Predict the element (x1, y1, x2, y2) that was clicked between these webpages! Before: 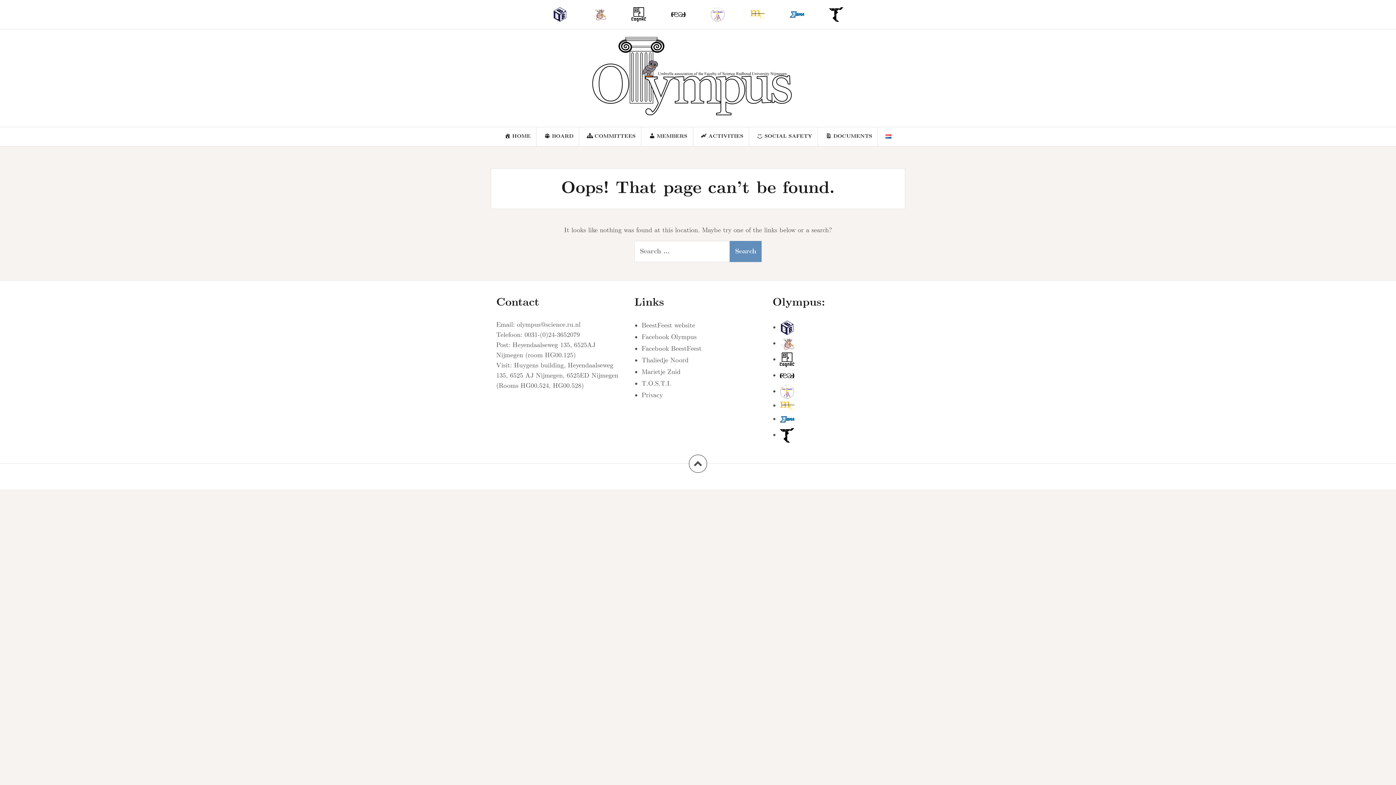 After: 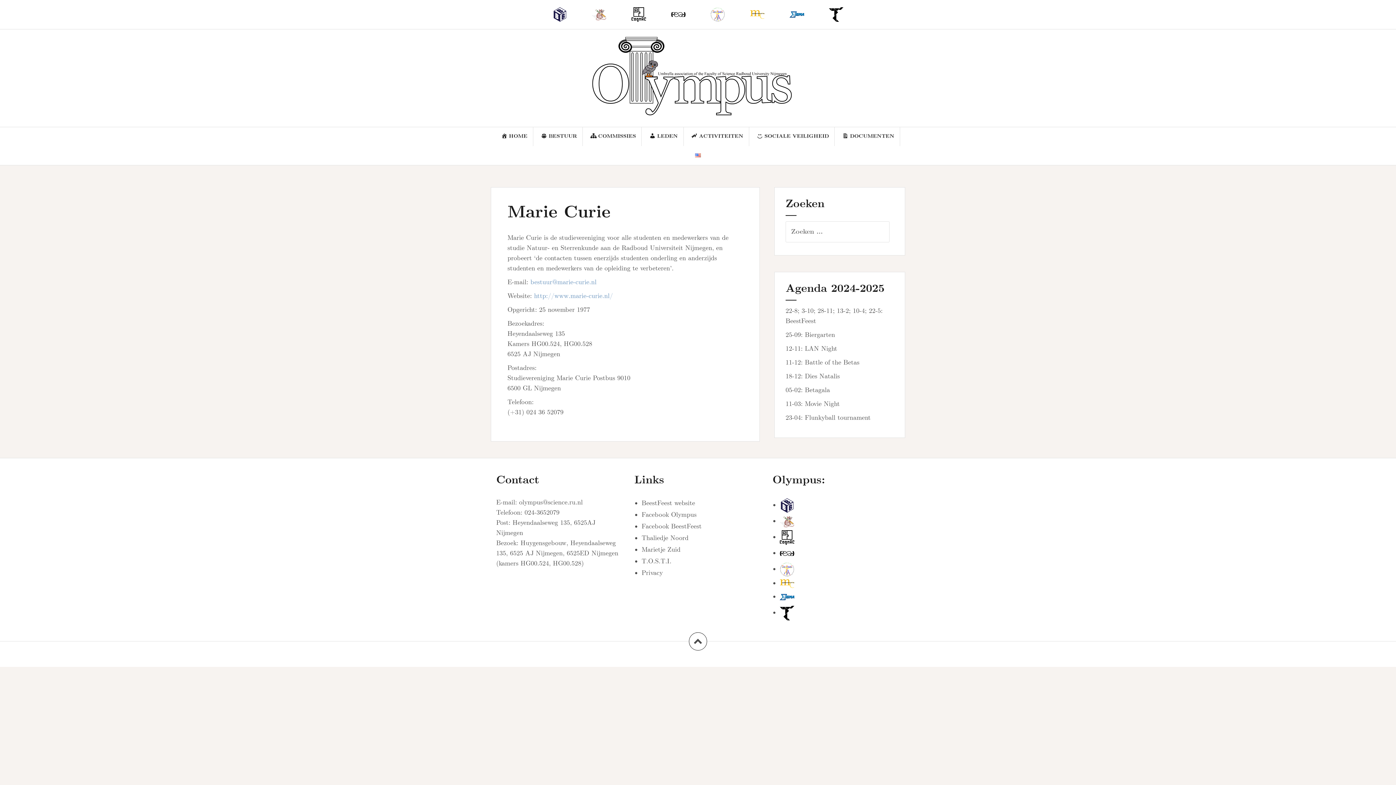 Action: bbox: (746, 9, 768, 19) label: Marie Curie